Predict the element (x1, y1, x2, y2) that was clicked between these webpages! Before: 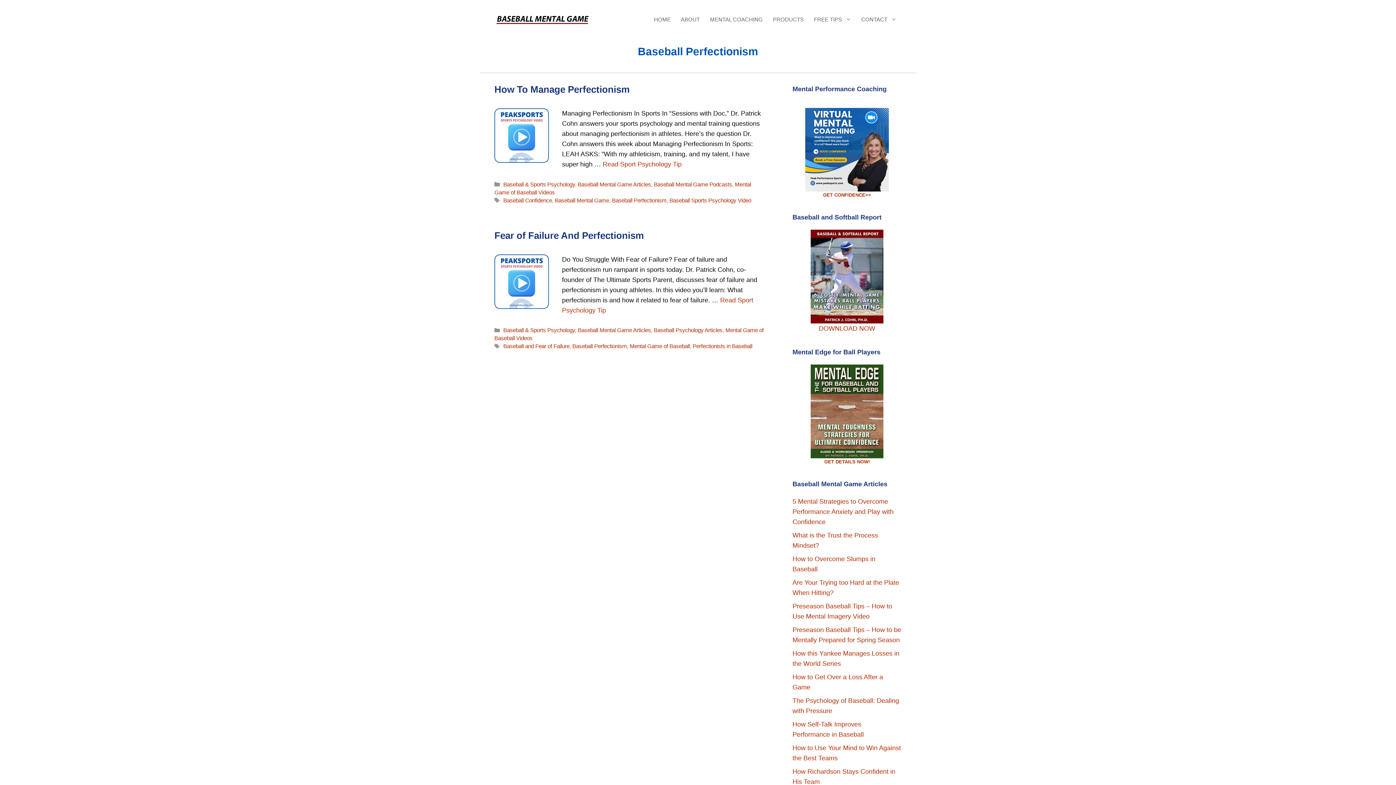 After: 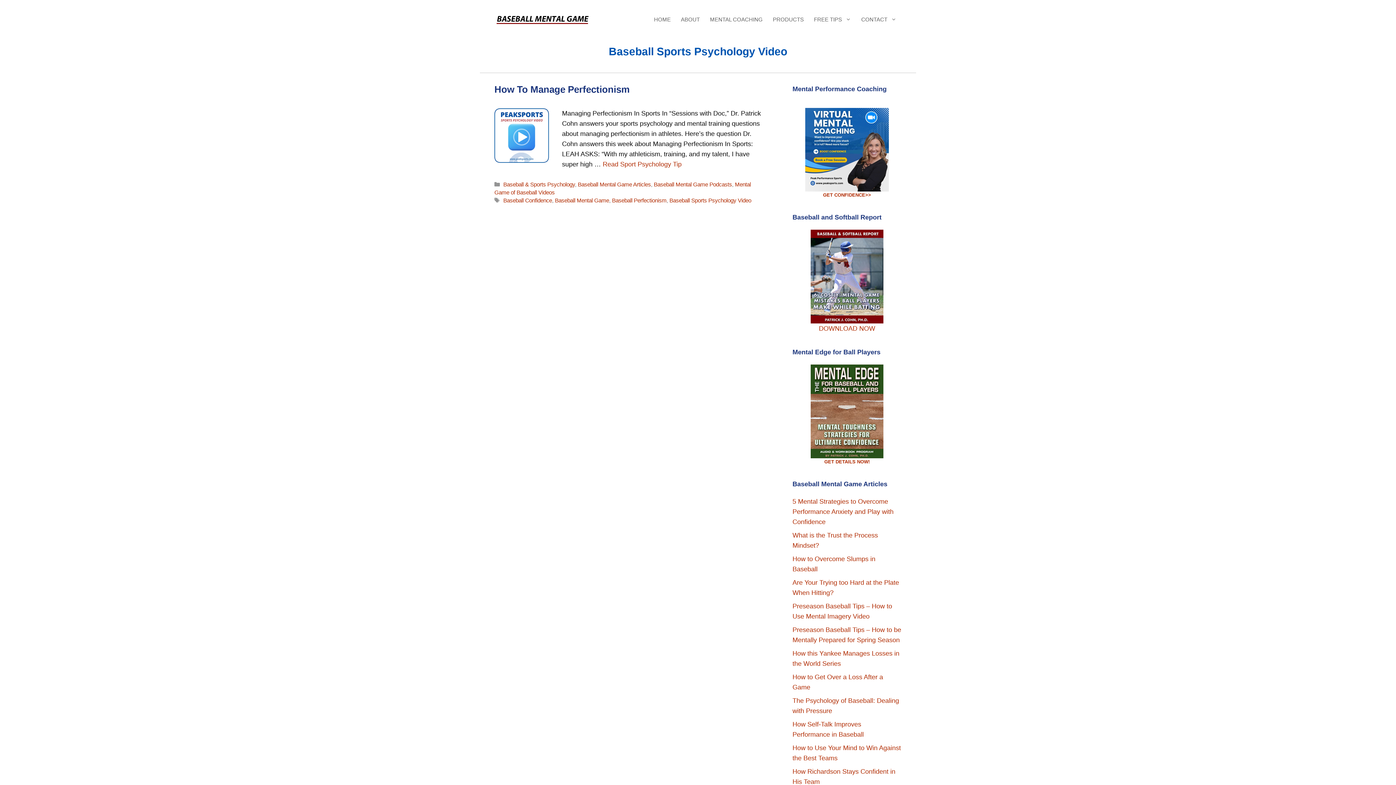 Action: bbox: (669, 197, 751, 203) label: Baseball Sports Psychology Video